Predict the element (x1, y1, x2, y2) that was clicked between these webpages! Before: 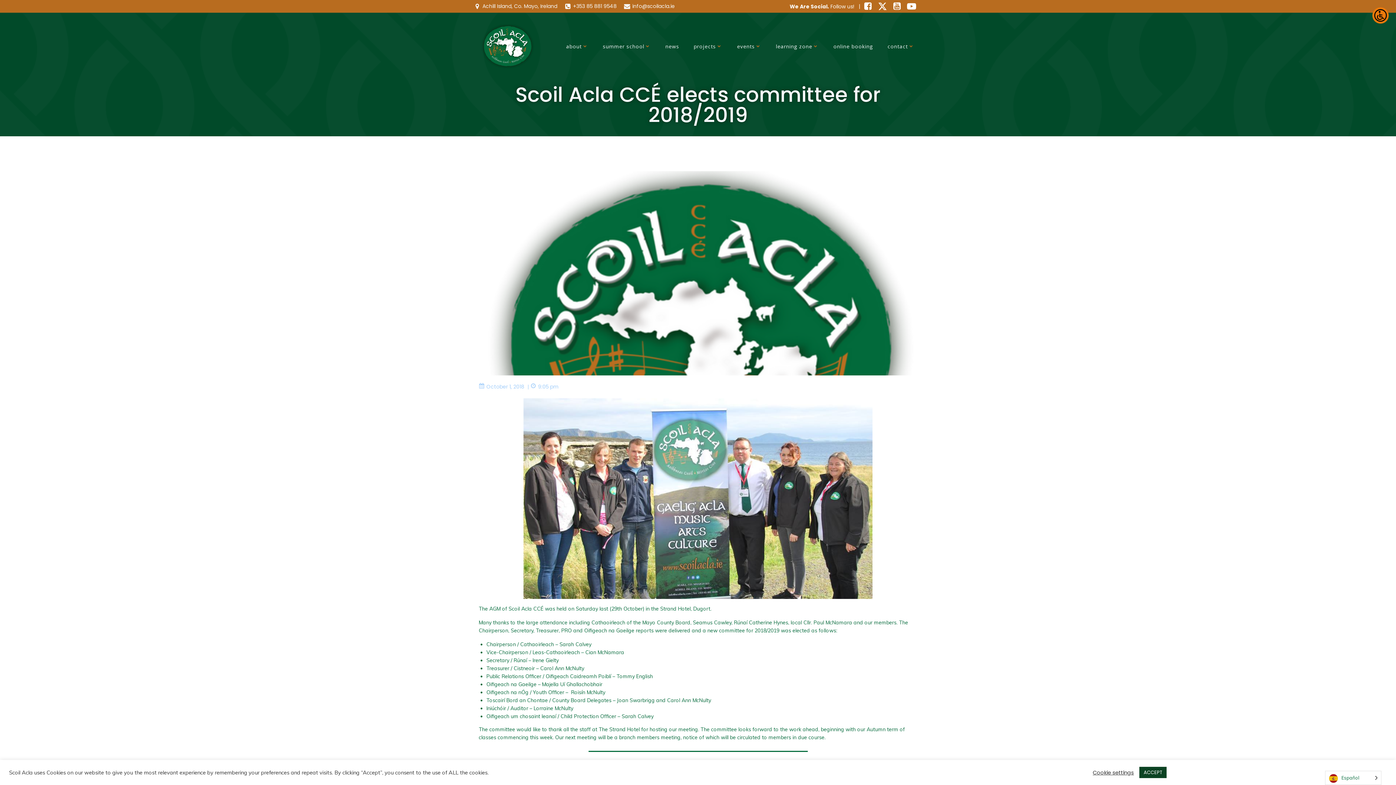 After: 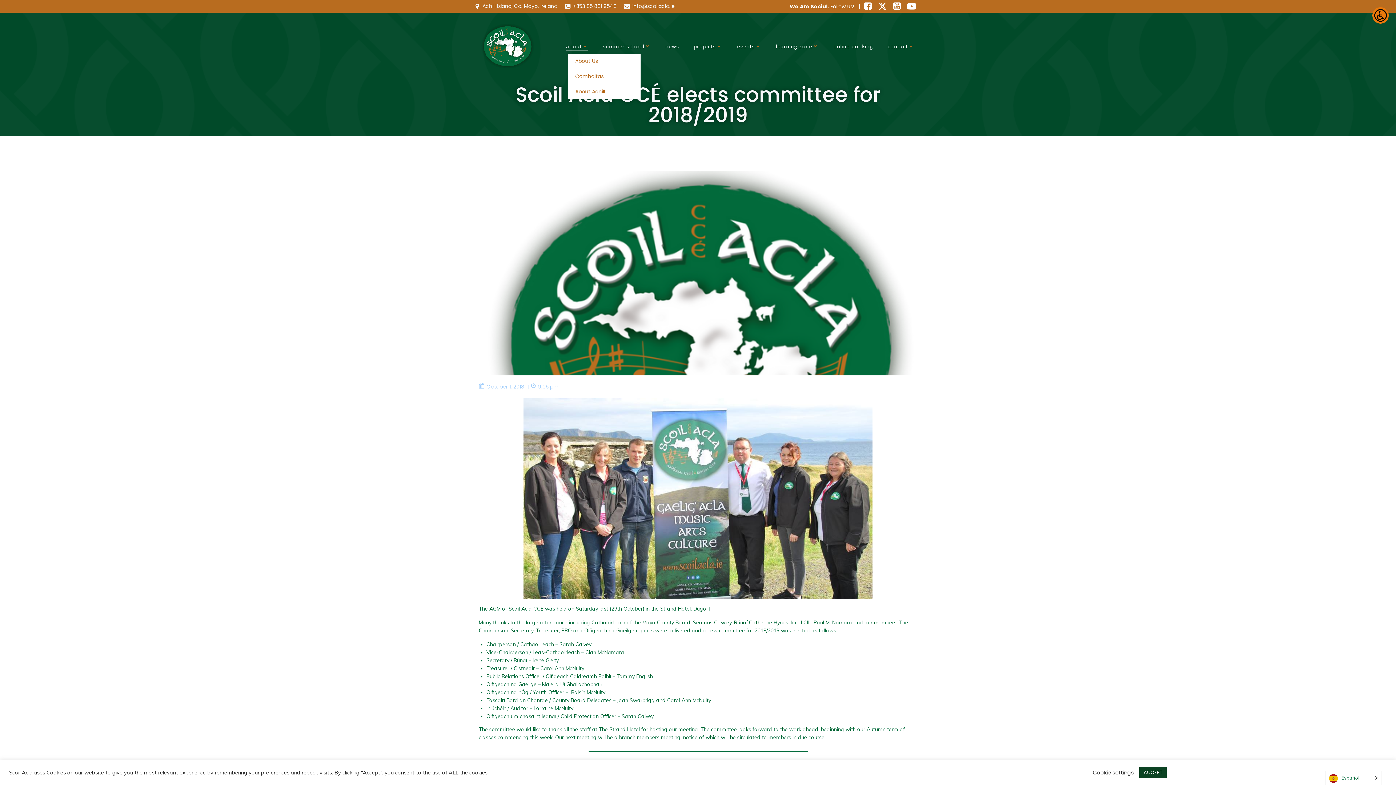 Action: label: about bbox: (566, 42, 588, 50)